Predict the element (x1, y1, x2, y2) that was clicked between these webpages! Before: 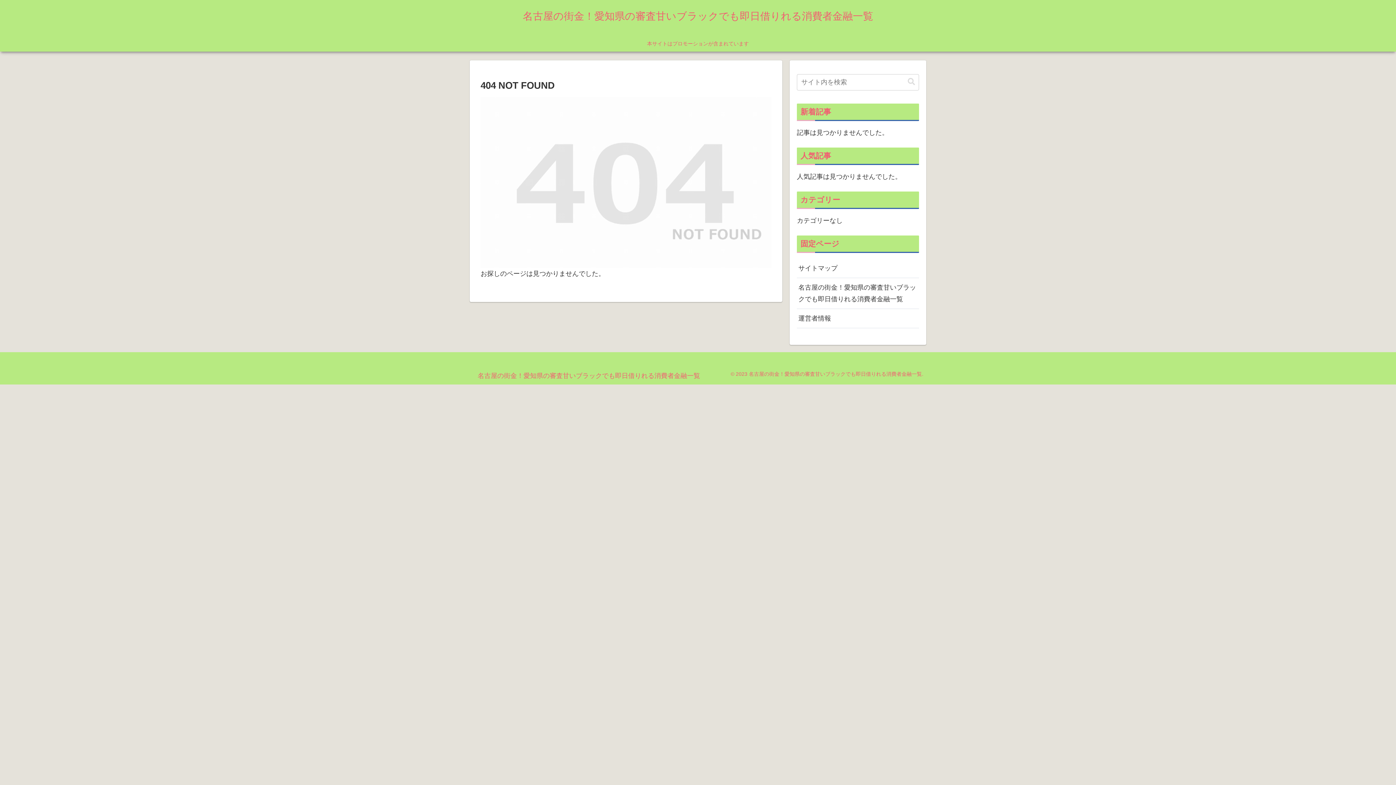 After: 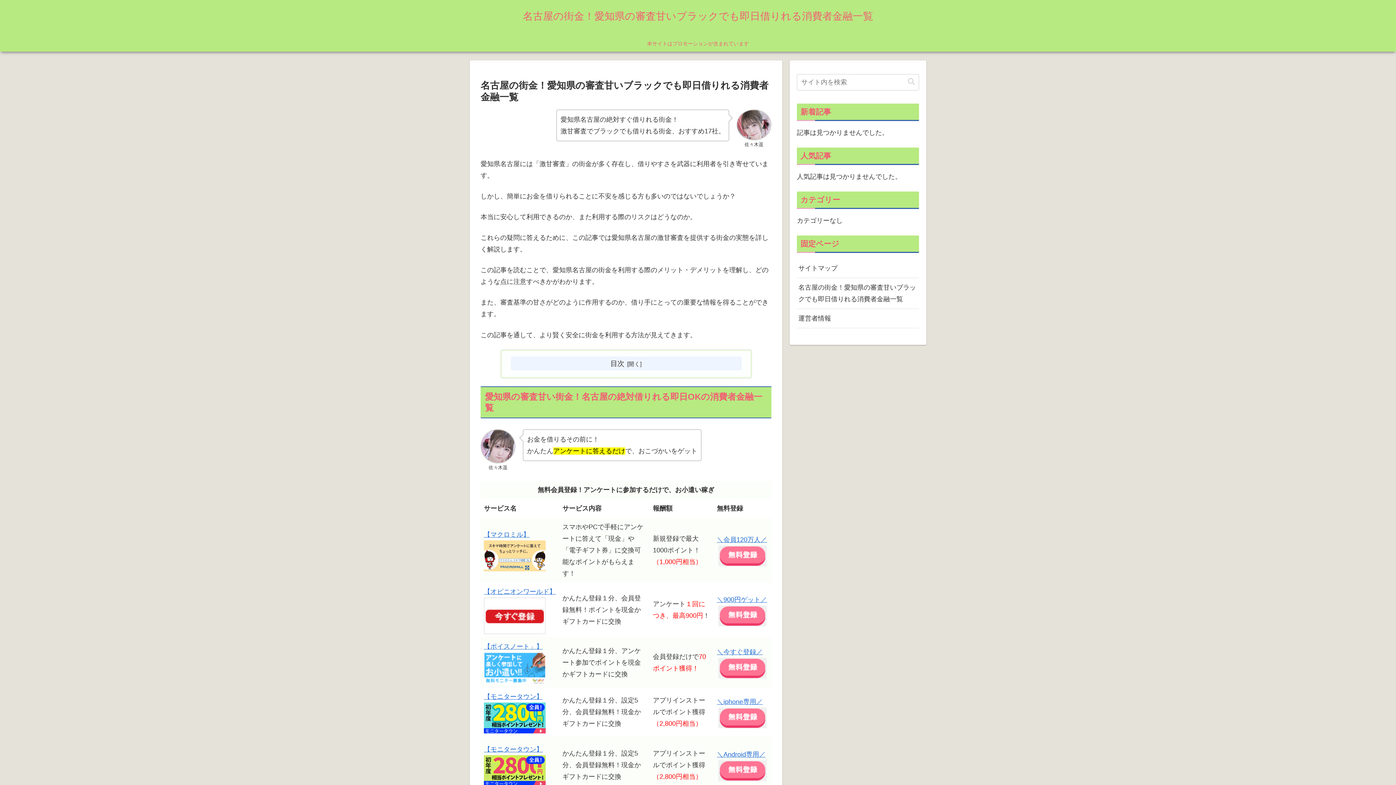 Action: label: 名古屋の街金！愛知県の審査甘いブラックでも即日借りれる消費者金融一覧 bbox: (472, 373, 705, 379)